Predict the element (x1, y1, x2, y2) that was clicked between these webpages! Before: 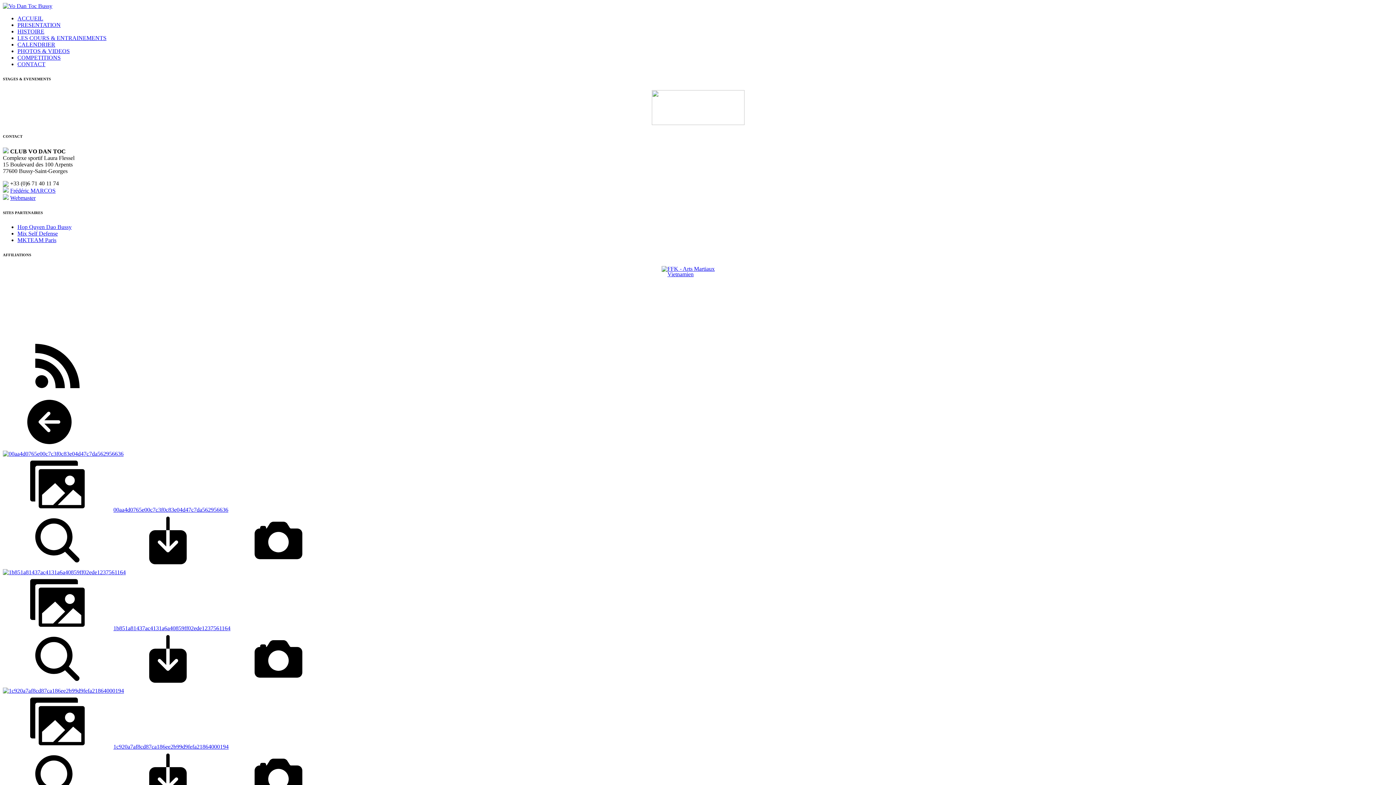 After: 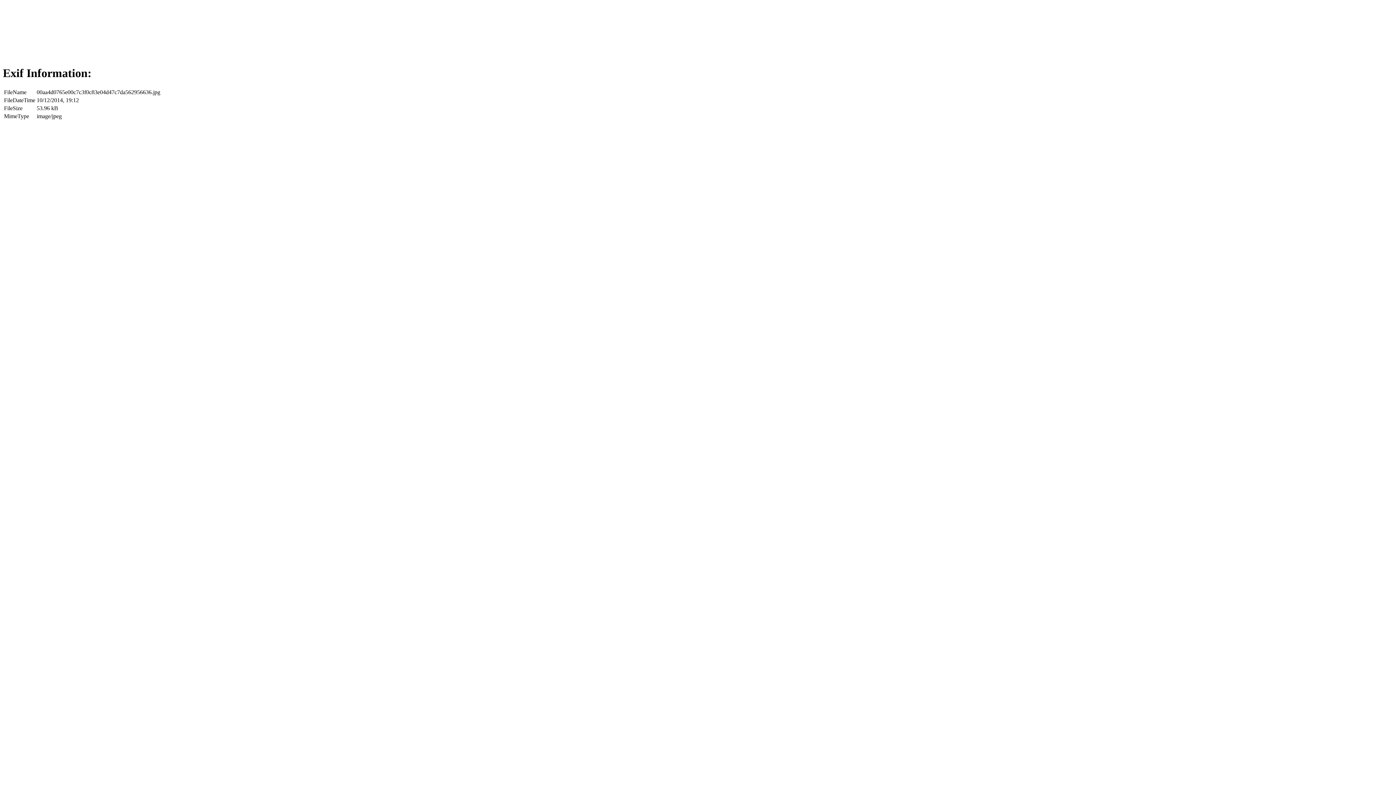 Action: bbox: (224, 562, 333, 569)